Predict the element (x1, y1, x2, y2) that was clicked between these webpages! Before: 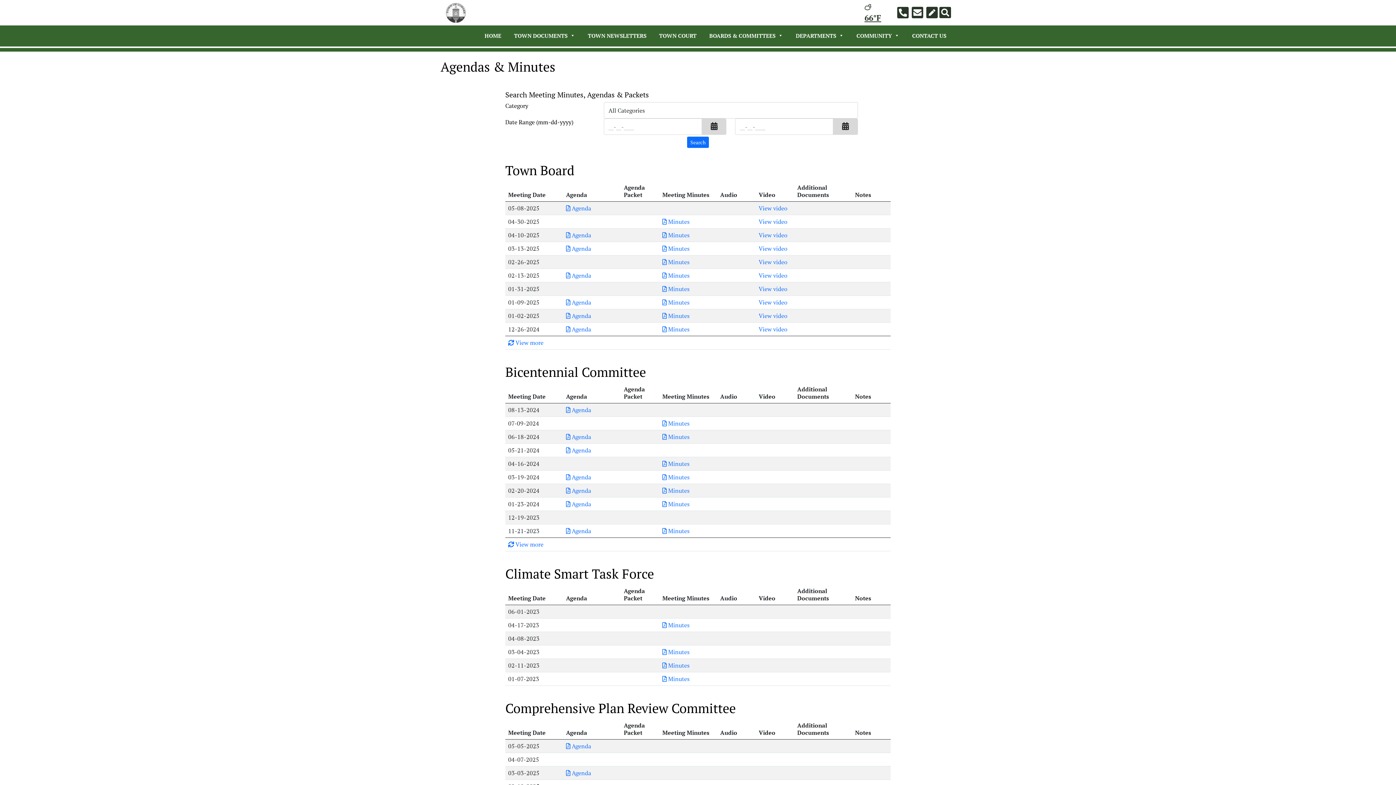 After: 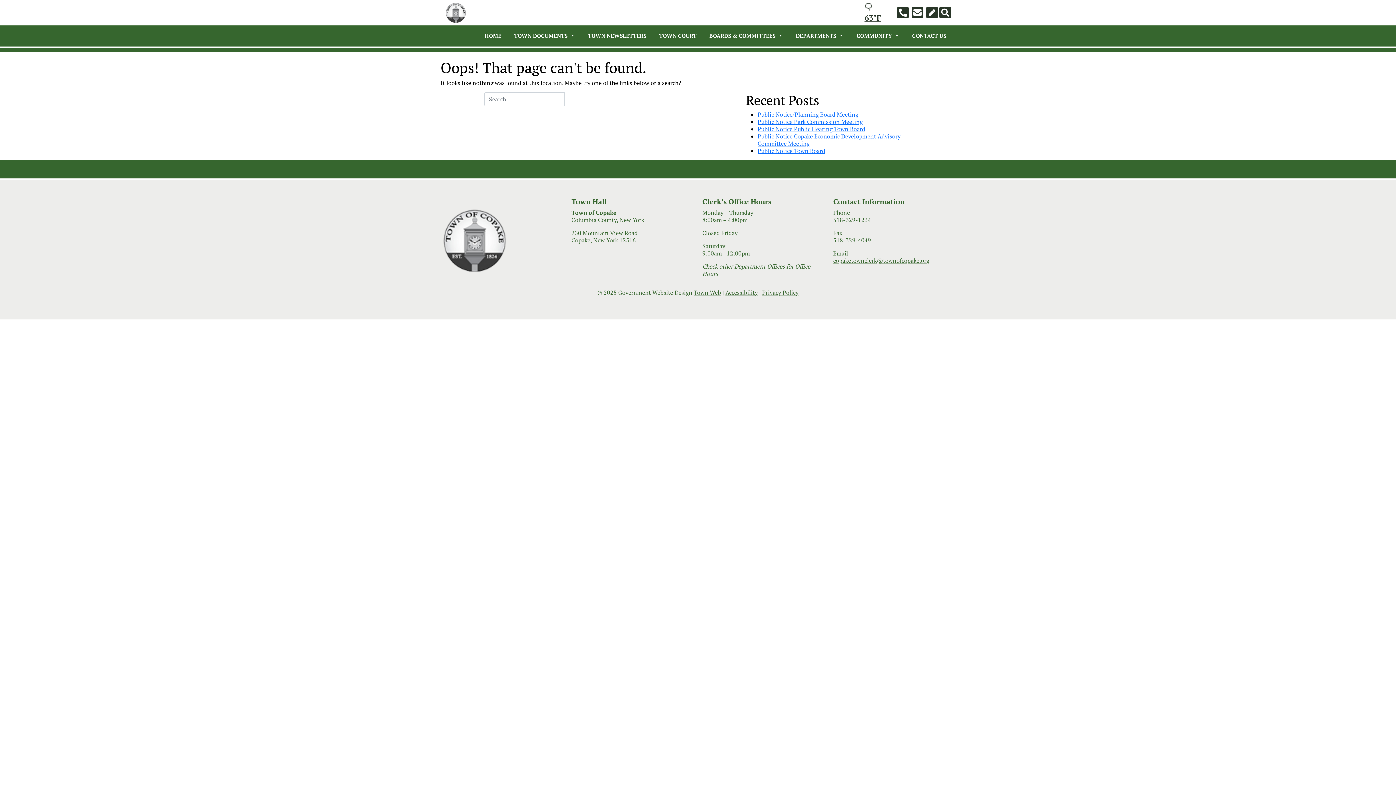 Action: bbox: (833, 274, 929, 282) label: copaketownclerk@townofcopake.org